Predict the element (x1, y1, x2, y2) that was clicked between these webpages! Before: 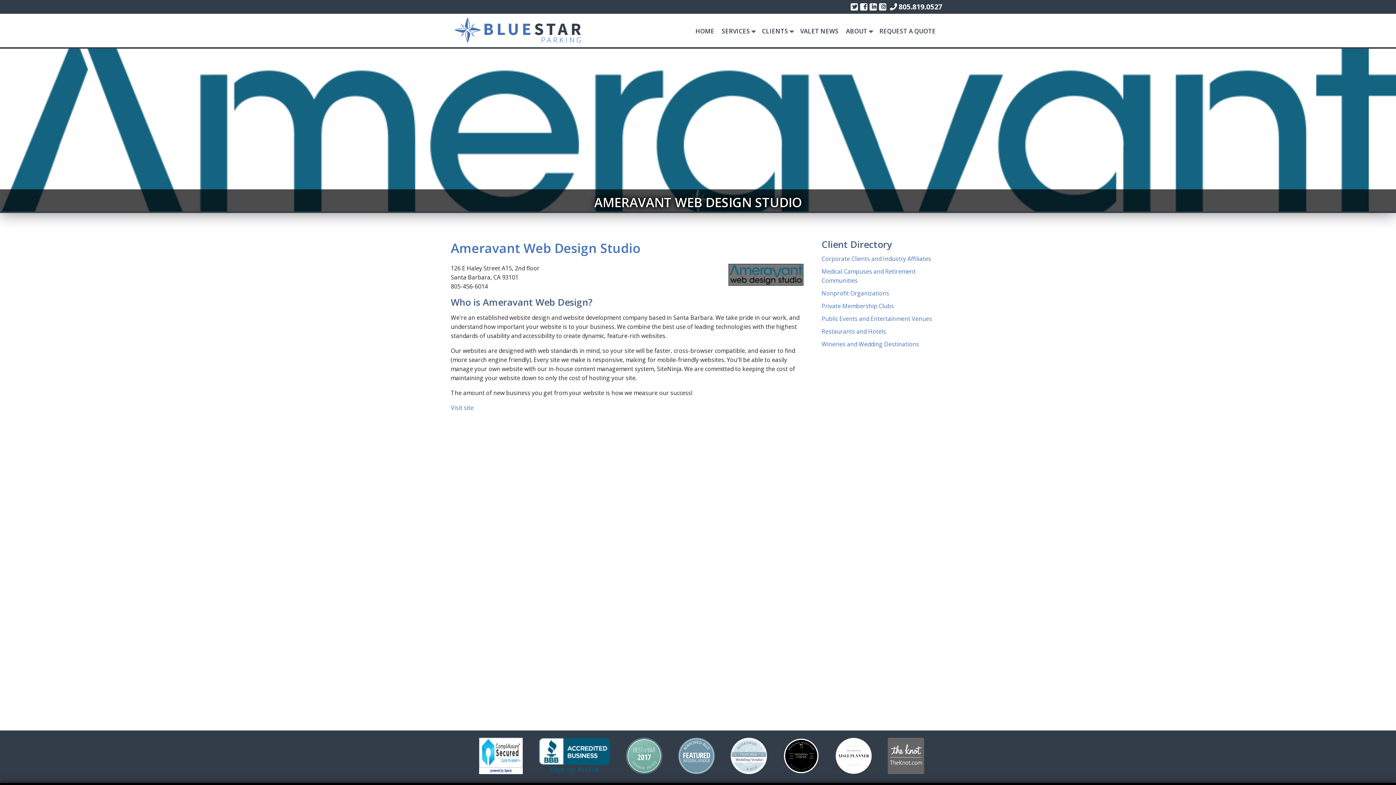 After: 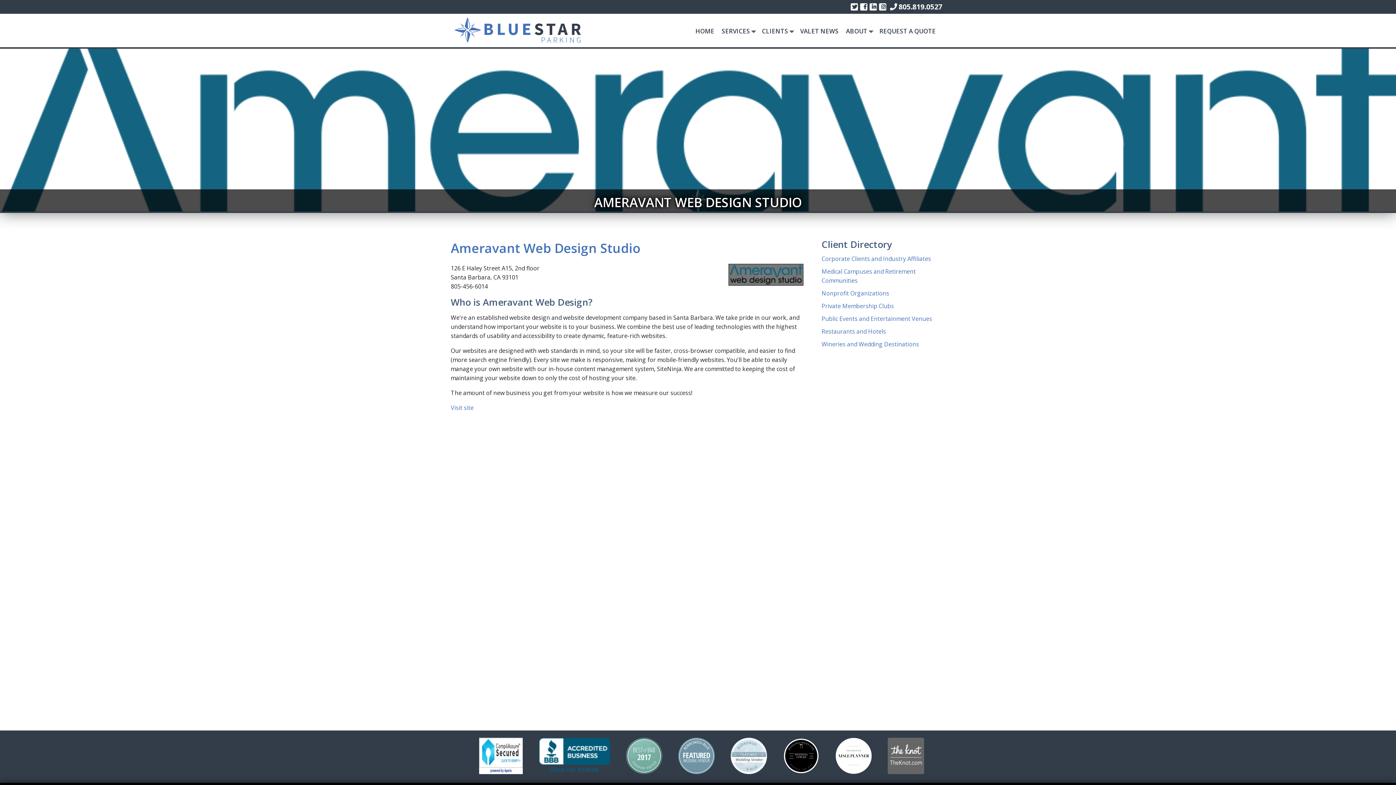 Action: bbox: (618, 769, 669, 776)